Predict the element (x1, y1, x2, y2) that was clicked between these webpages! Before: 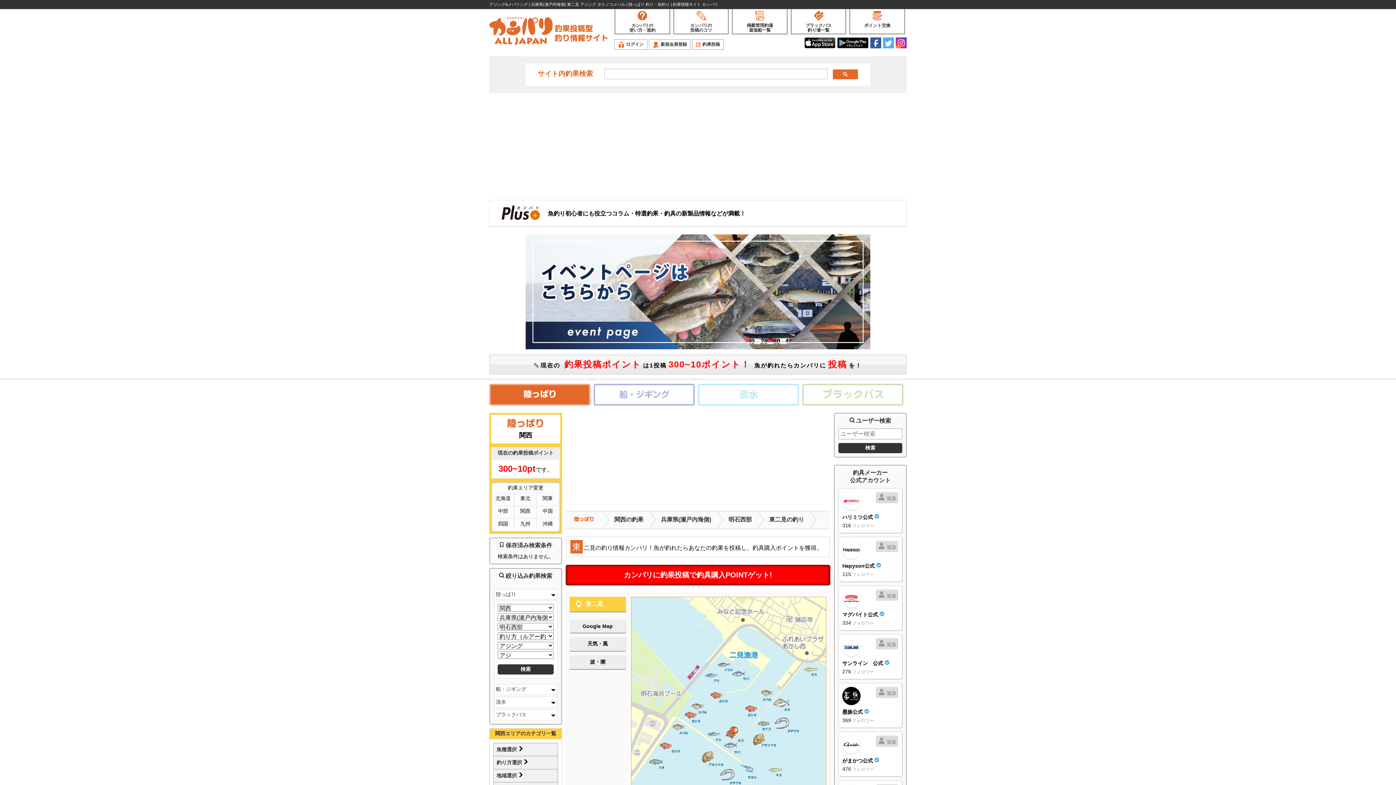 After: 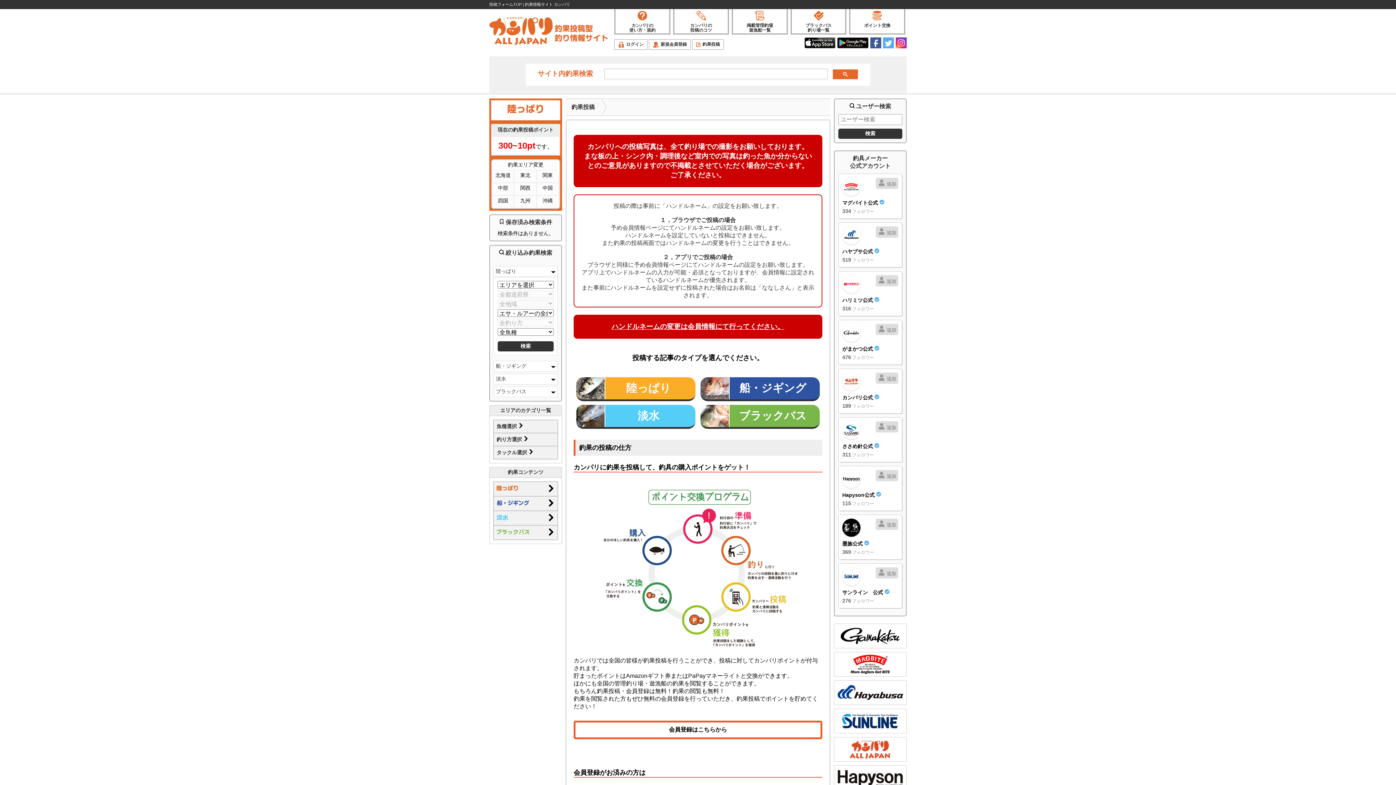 Action: label:  現在の 釣果投稿ポイントは1投稿300~10ポイント！ 魚が釣れたらカンパリに投稿を！ bbox: (490, 358, 906, 370)